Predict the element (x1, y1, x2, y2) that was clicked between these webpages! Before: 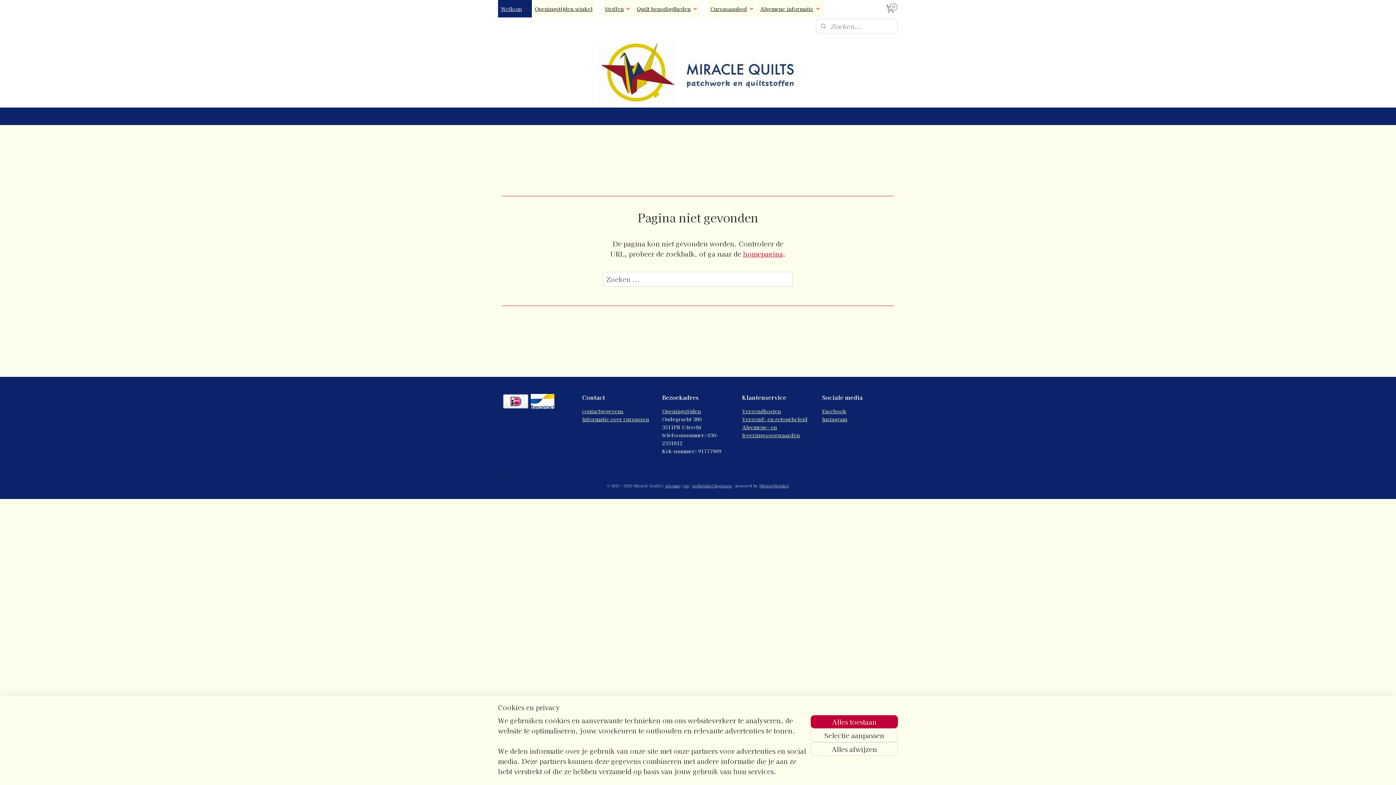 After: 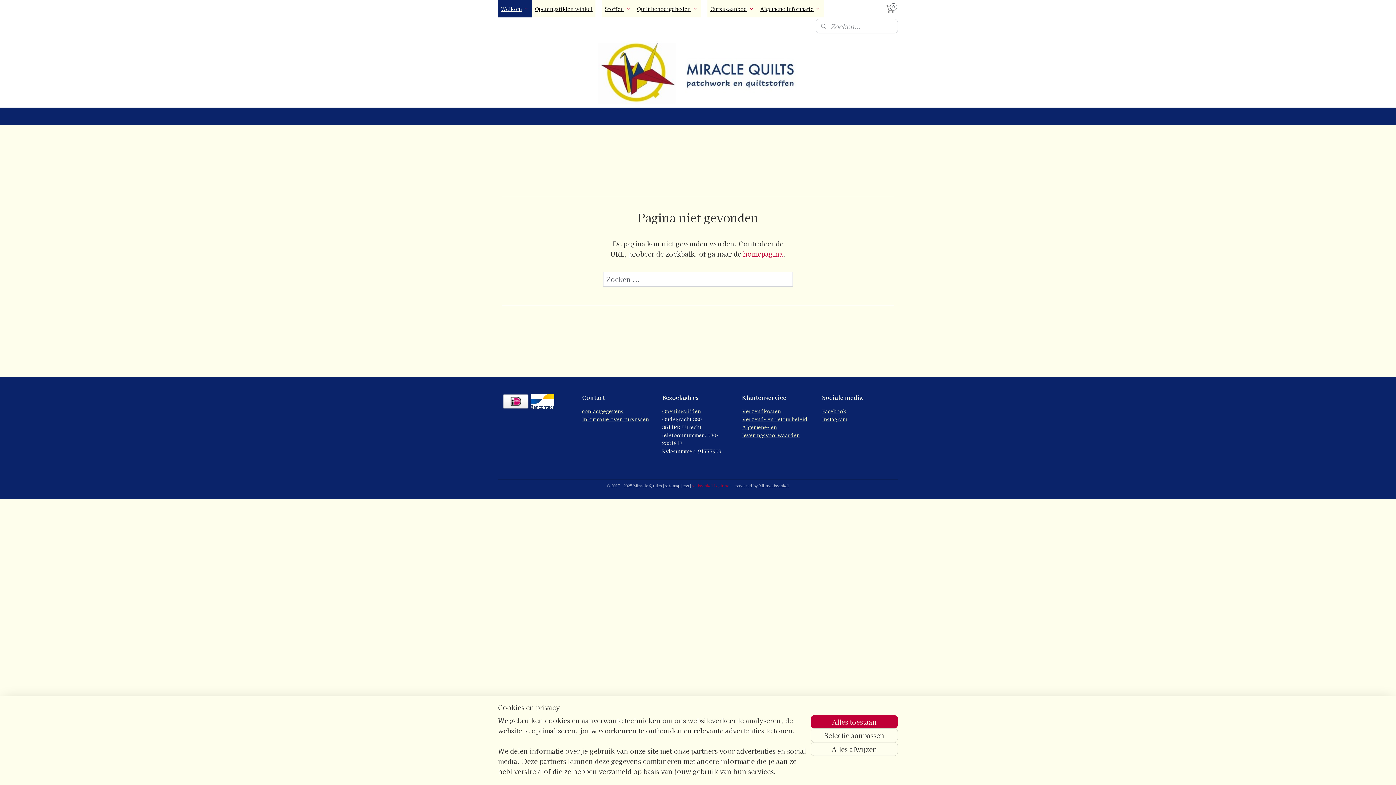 Action: label: webwinkel beginnen bbox: (692, 483, 732, 488)